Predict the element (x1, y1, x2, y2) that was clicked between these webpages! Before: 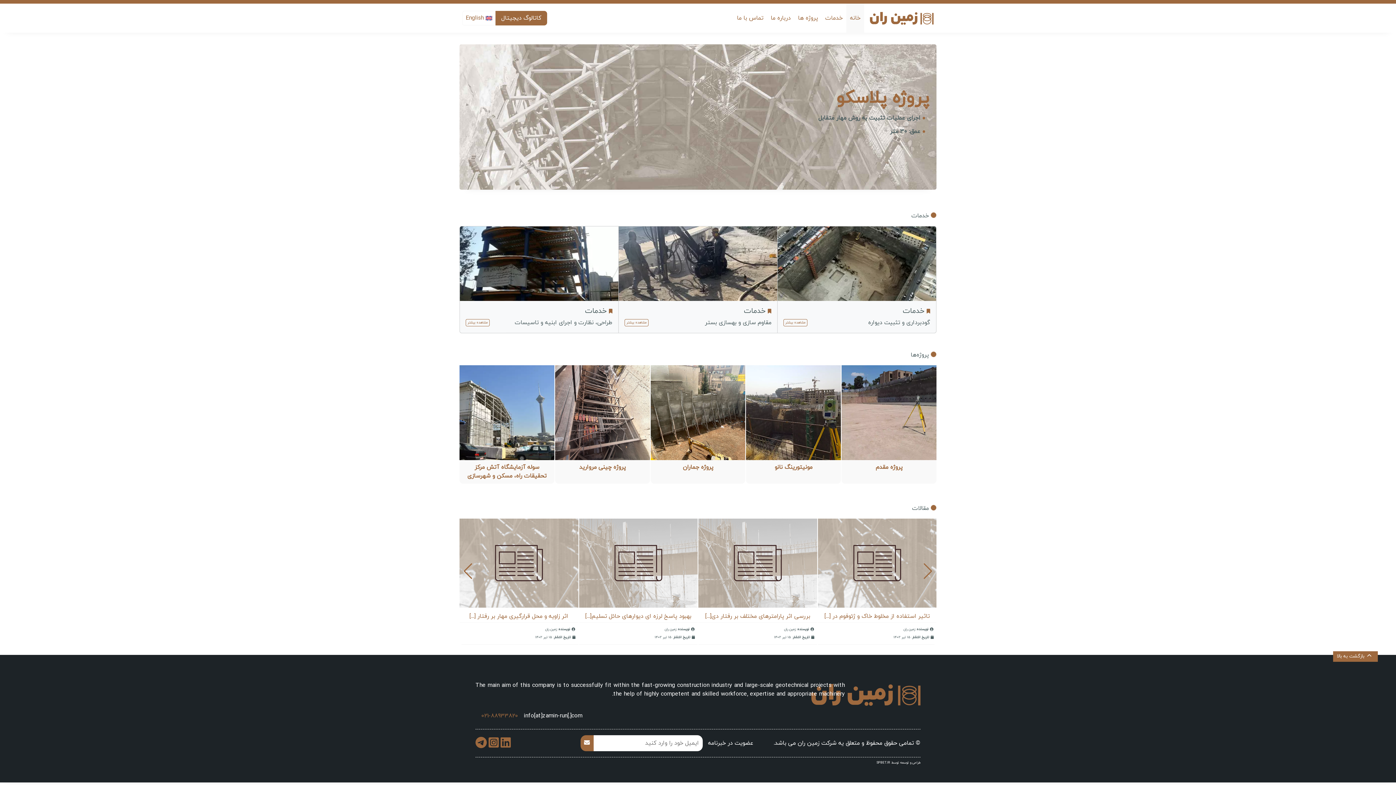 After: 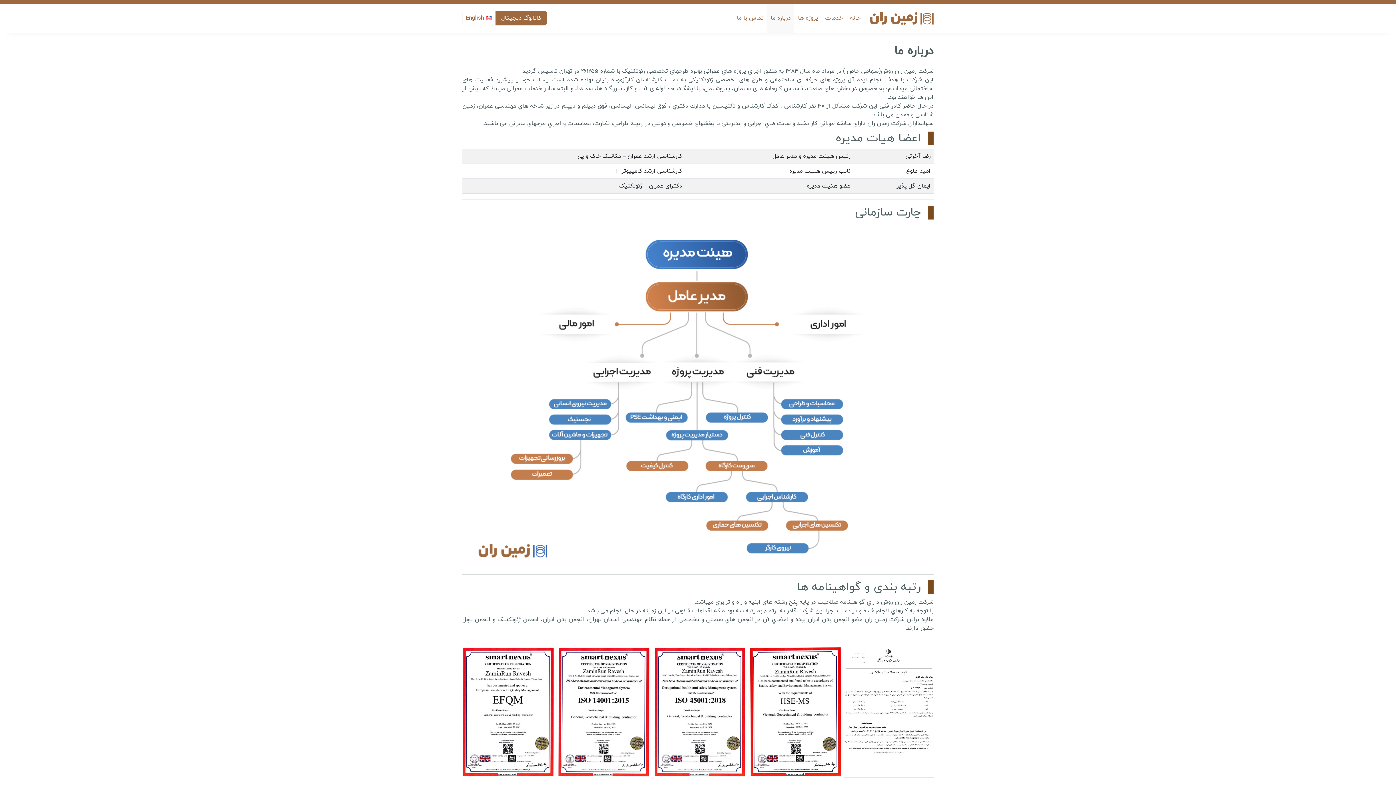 Action: bbox: (770, 14, 790, 22) label: درباره ما